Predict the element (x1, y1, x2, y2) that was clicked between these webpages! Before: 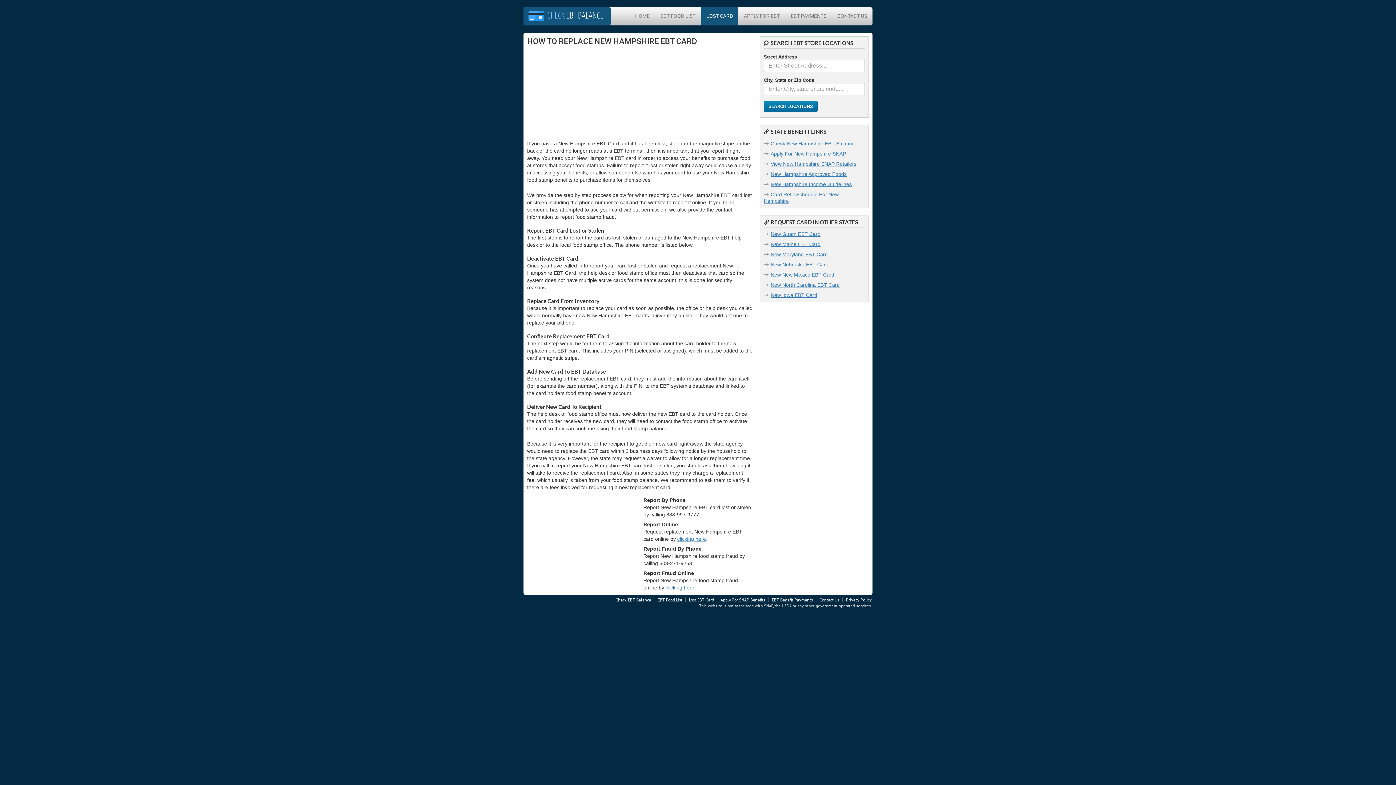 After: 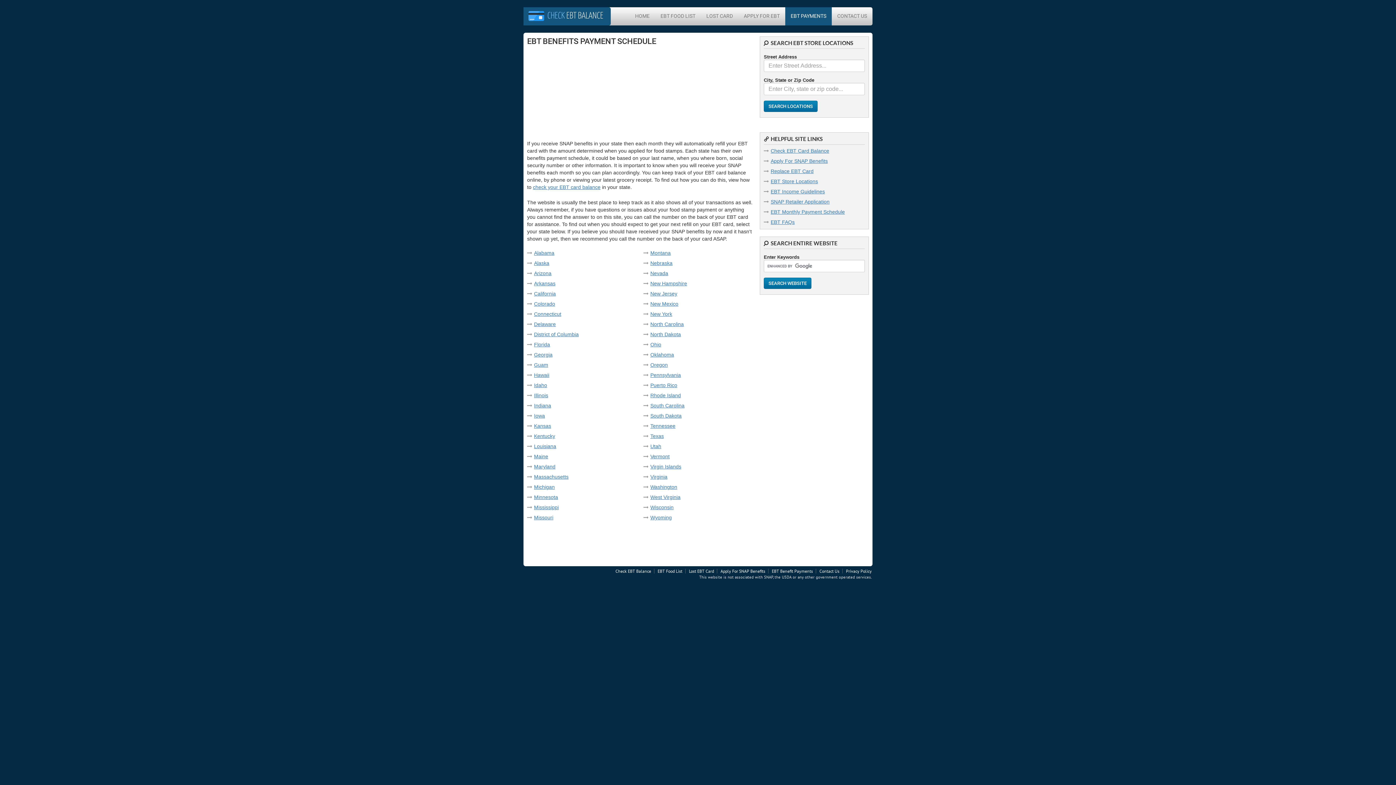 Action: bbox: (772, 597, 813, 602) label: EBT Benefit Payments